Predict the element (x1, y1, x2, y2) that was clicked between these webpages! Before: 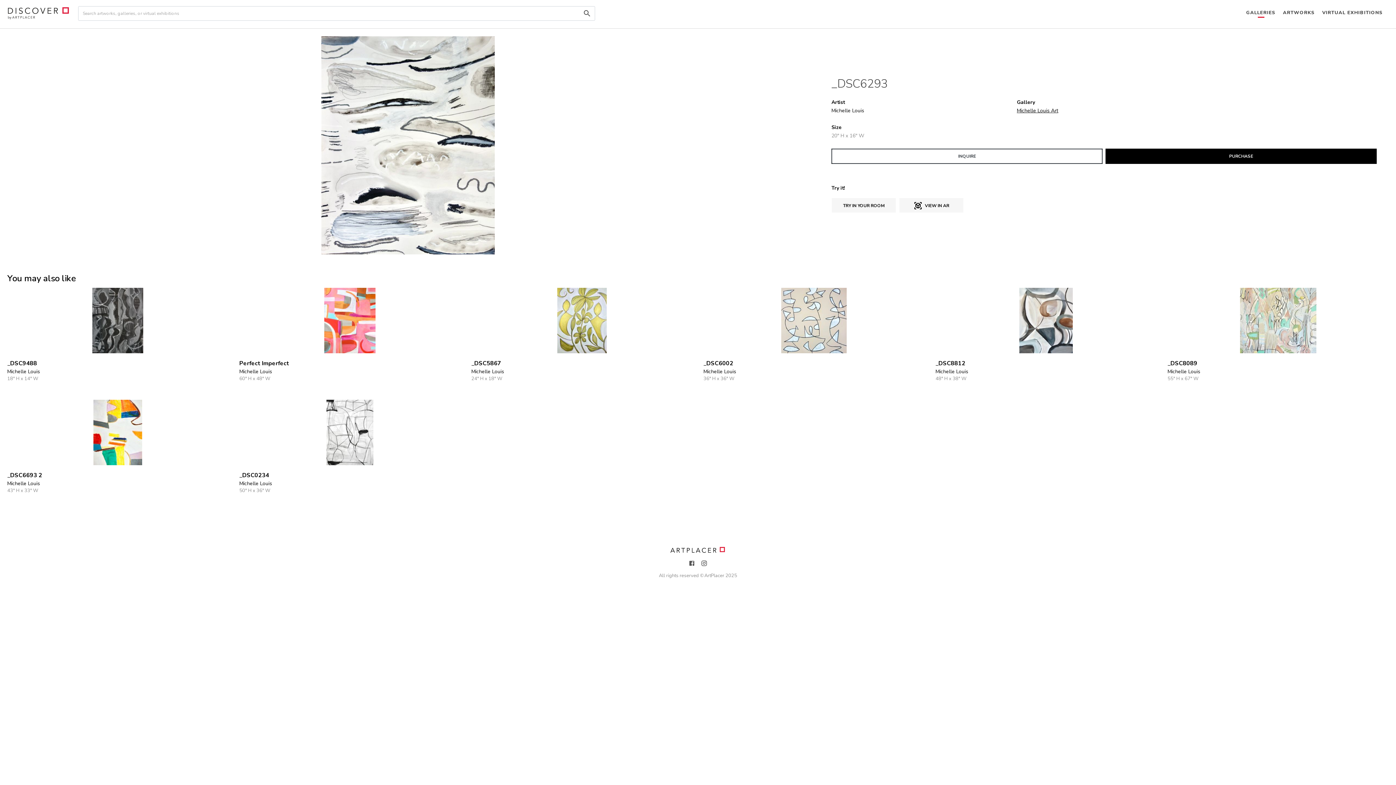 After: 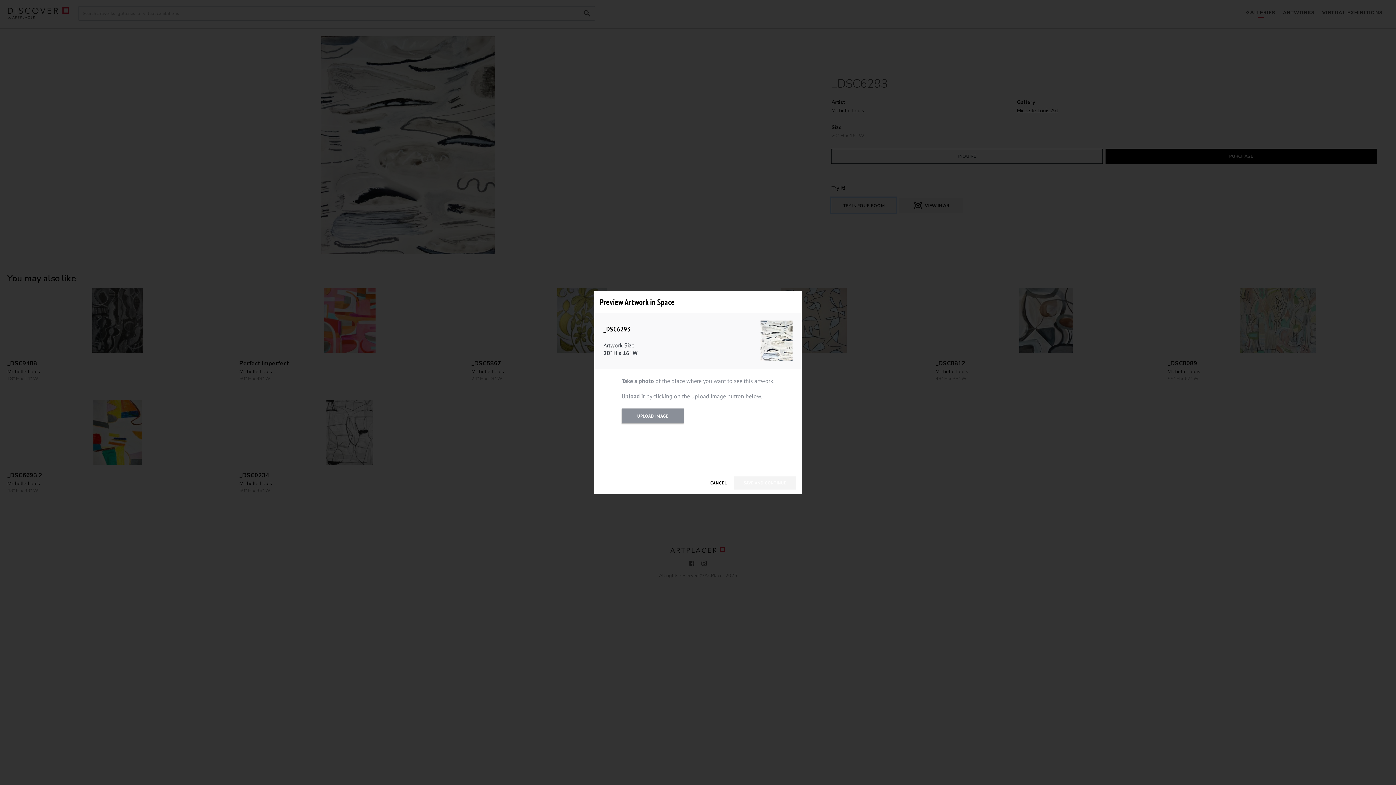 Action: label: TRY IN YOUR ROOM bbox: (831, 197, 896, 212)